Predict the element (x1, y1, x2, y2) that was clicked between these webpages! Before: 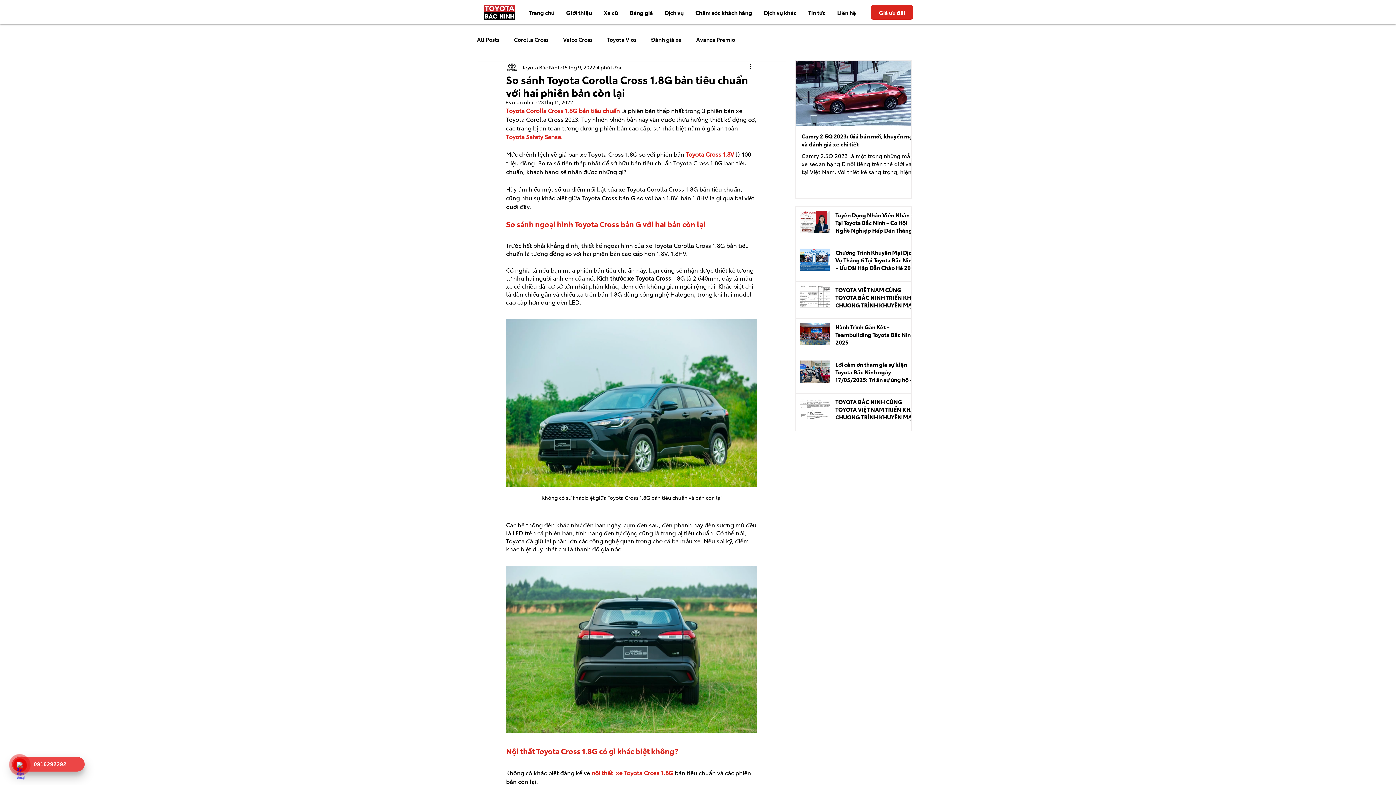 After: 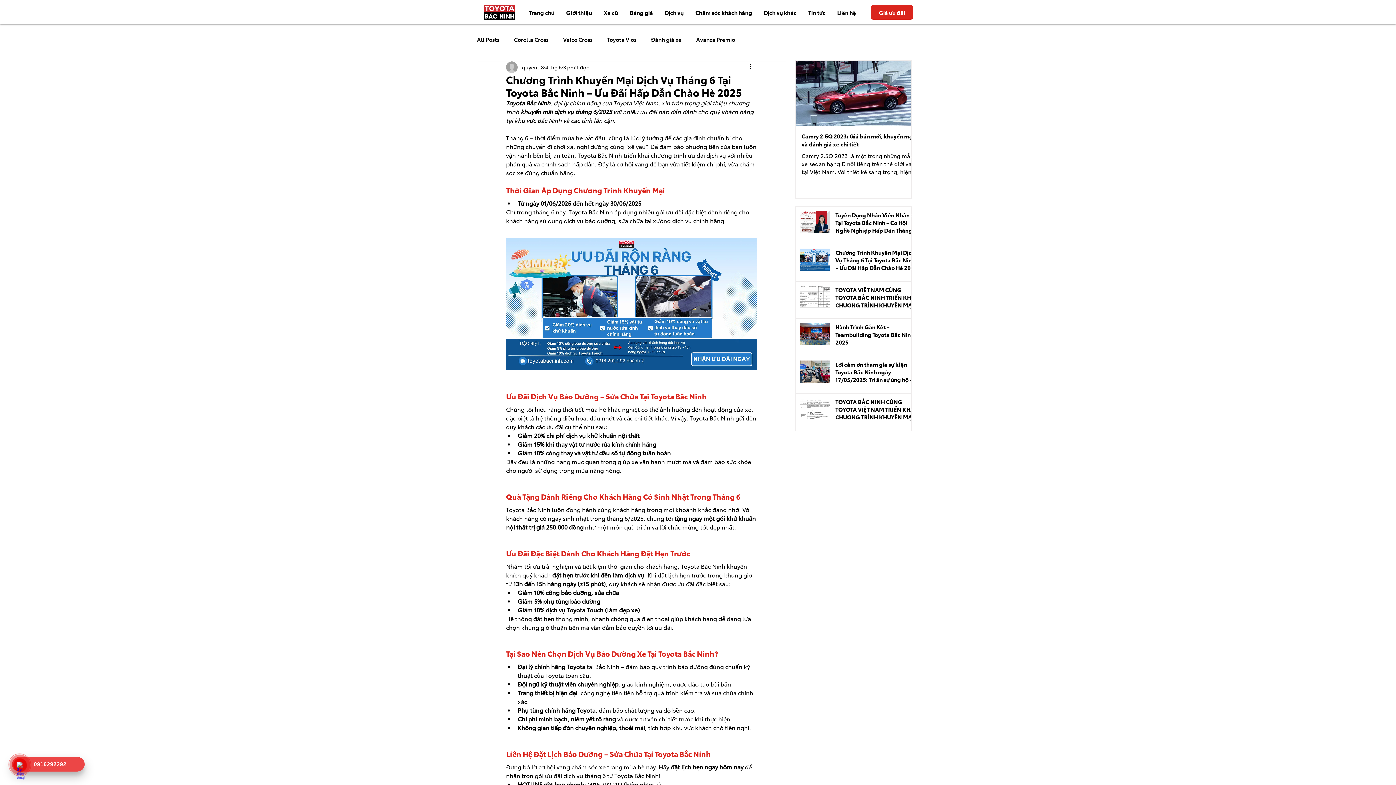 Action: bbox: (835, 248, 917, 274) label: Chương Trình Khuyến Mại Dịch Vụ Tháng 6 Tại Toyota Bắc Ninh – Ưu Đãi Hấp Dẫn Chào Hè 2025